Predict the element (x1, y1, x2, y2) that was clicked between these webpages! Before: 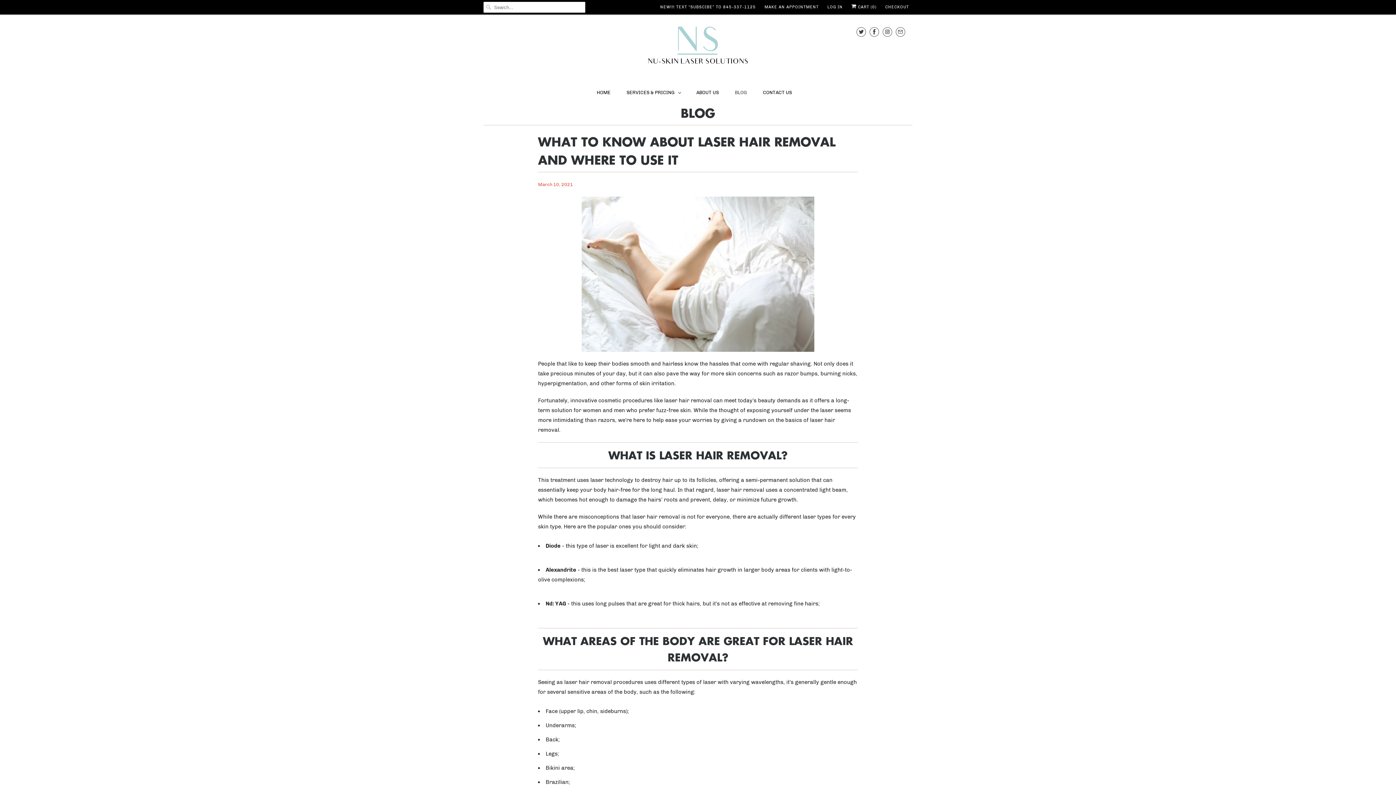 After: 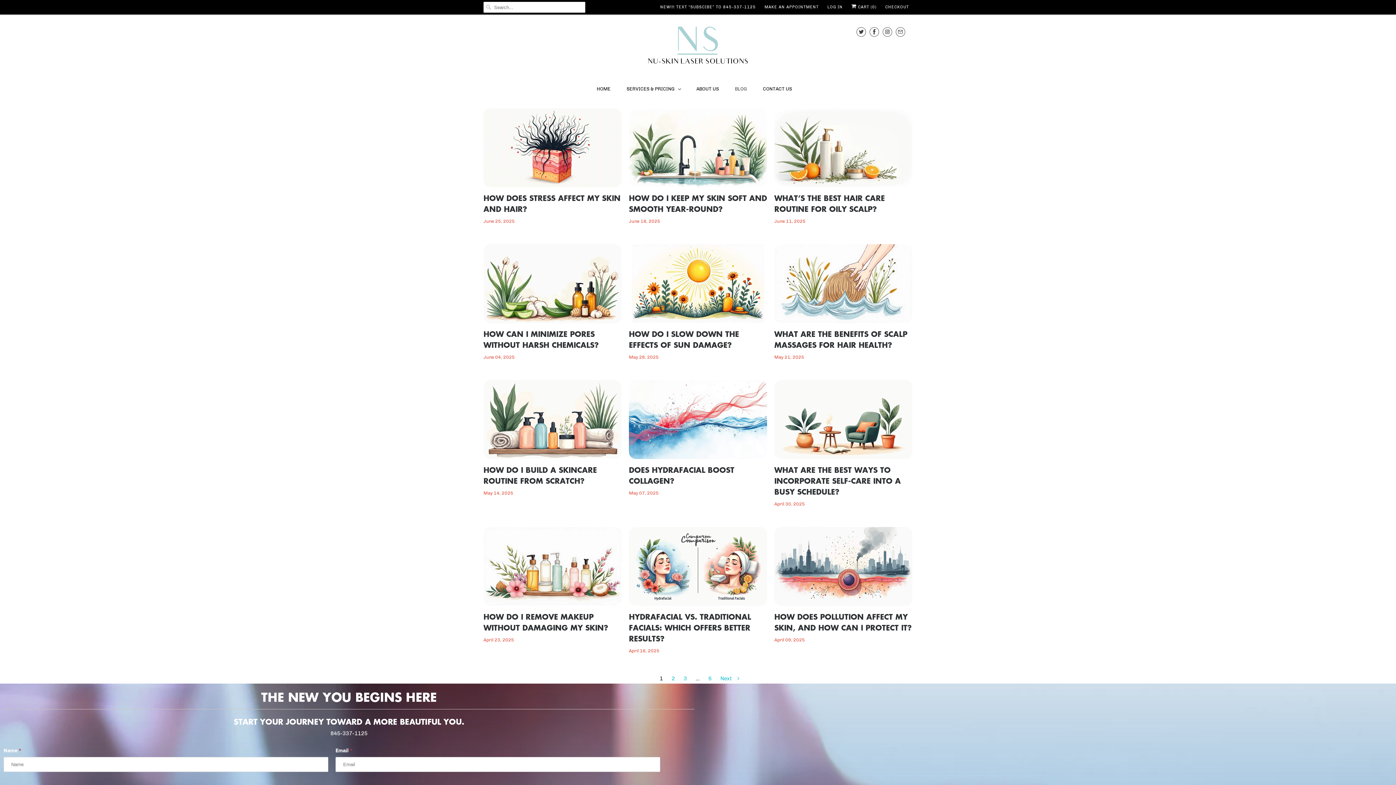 Action: label: BLOG bbox: (735, 87, 747, 97)